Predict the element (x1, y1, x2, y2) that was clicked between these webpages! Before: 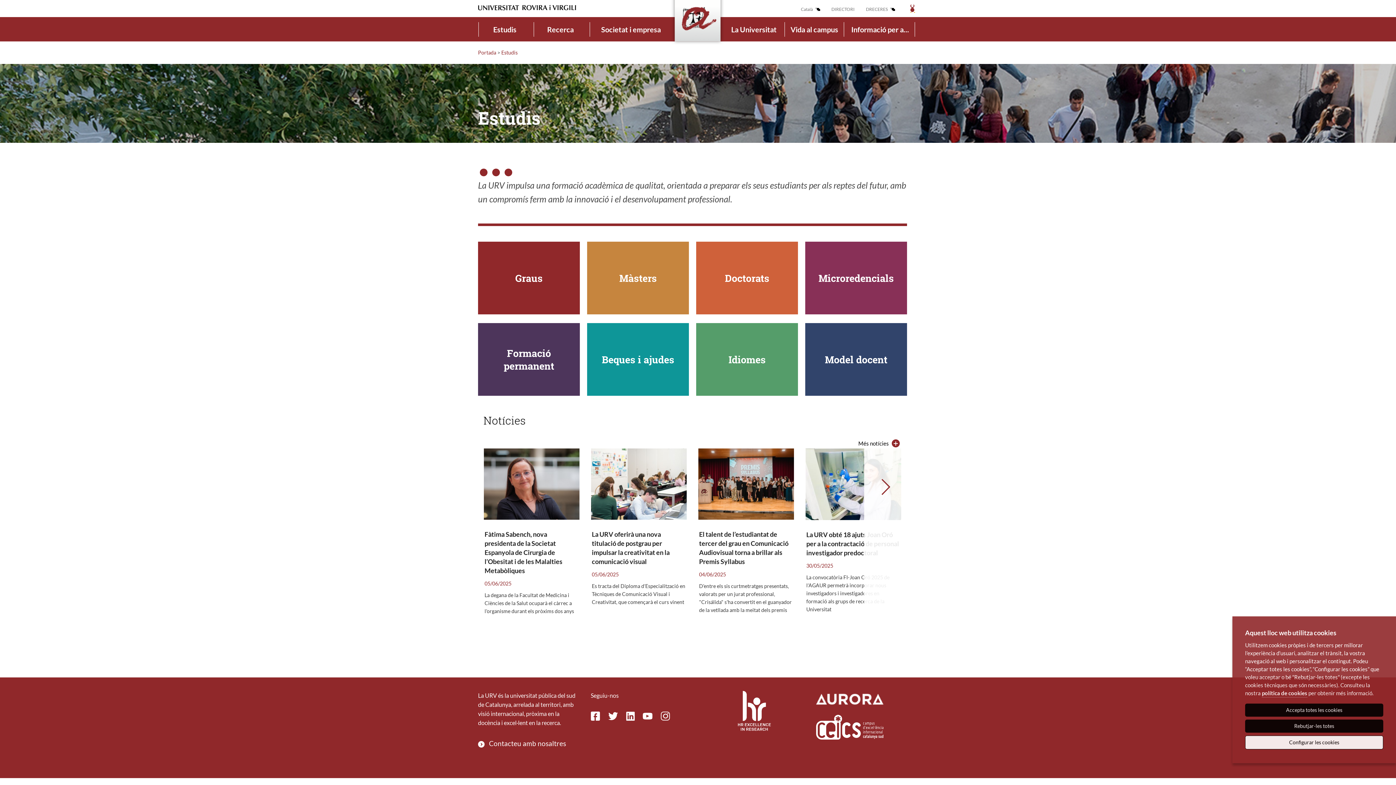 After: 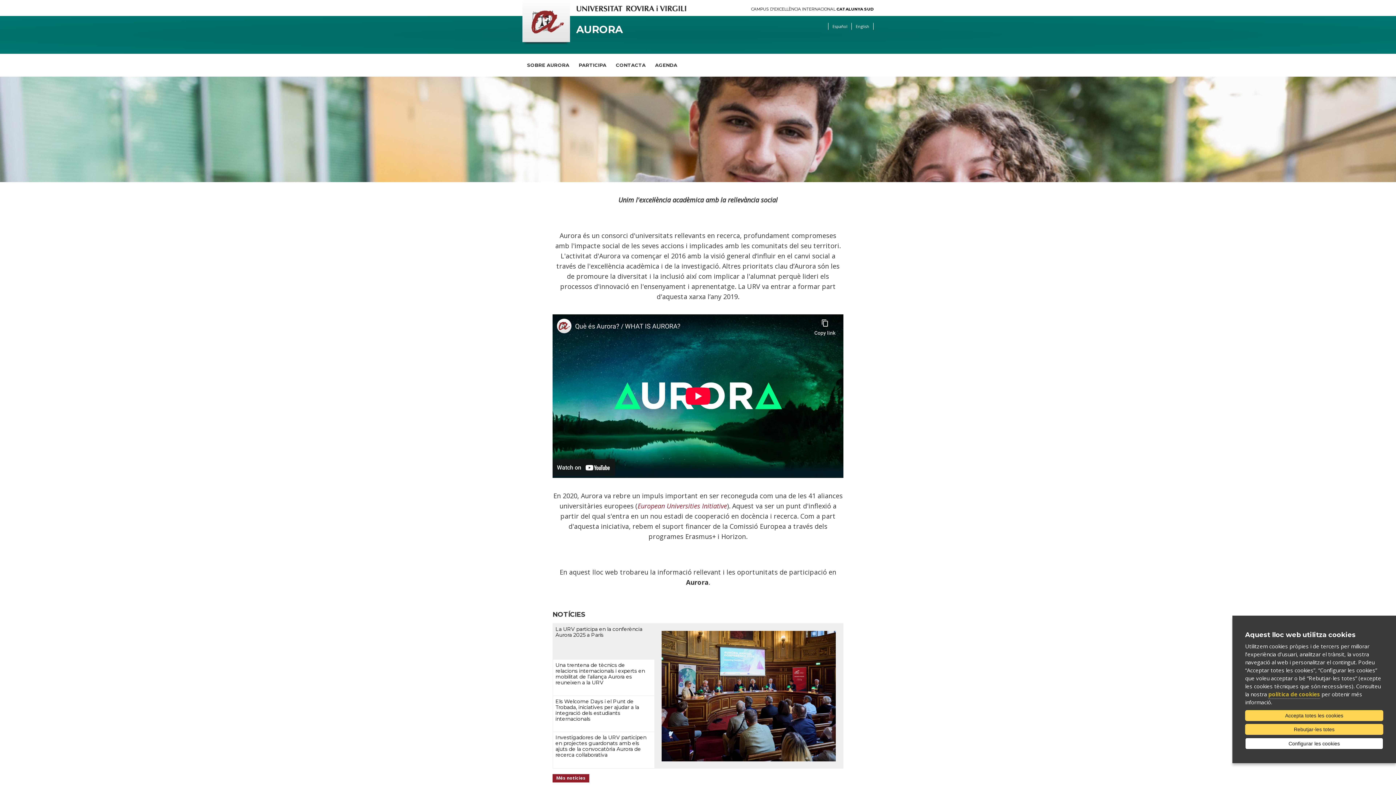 Action: bbox: (816, 695, 883, 702)